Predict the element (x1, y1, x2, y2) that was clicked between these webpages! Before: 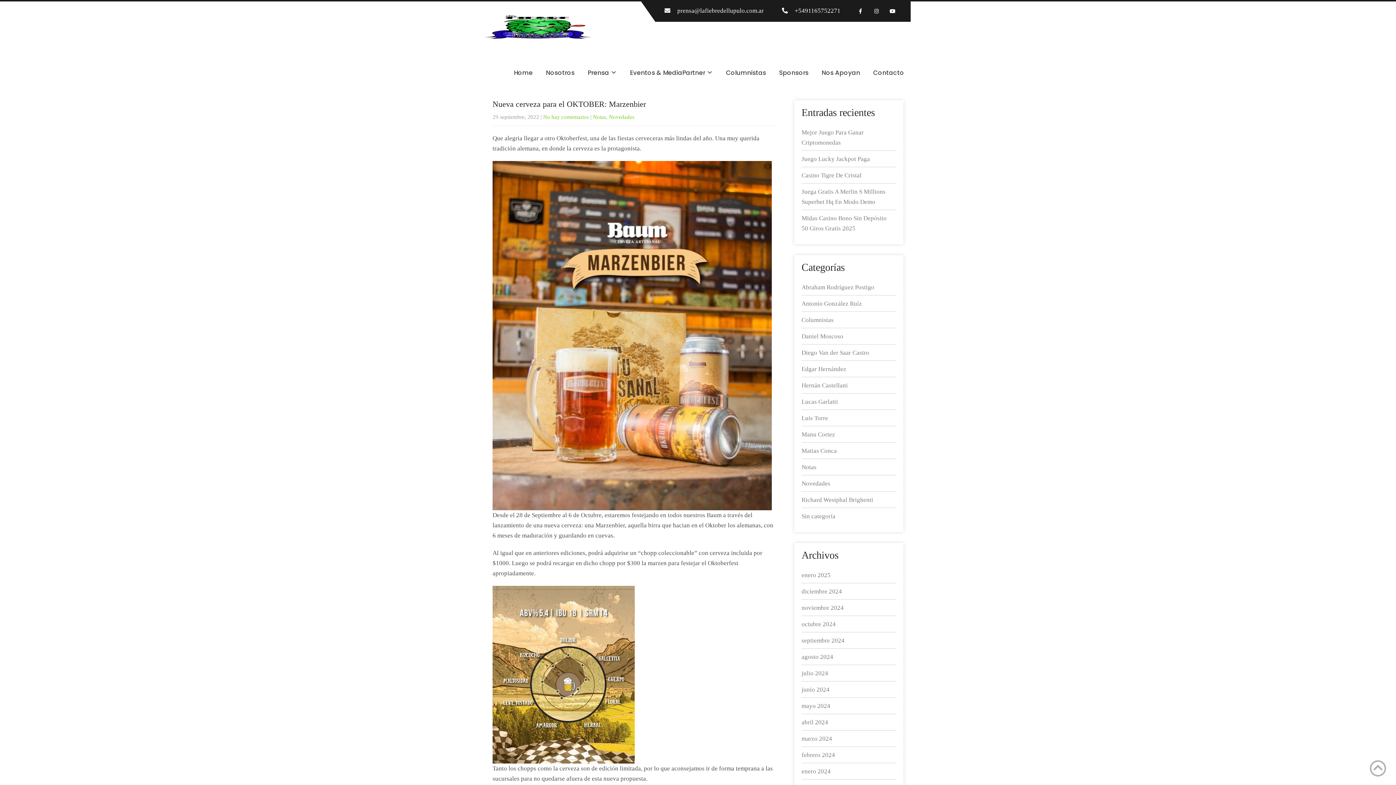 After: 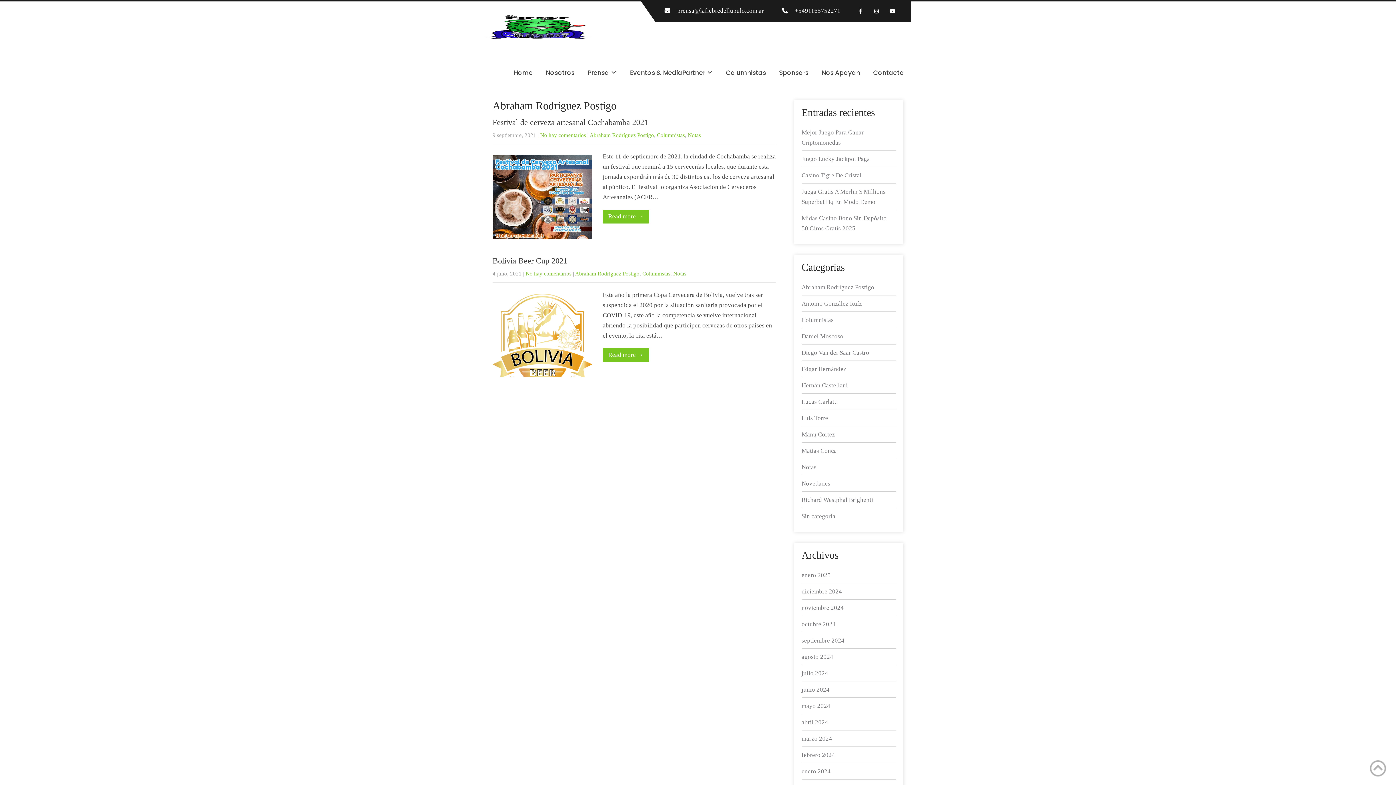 Action: bbox: (801, 284, 874, 290) label: Abraham Rodríguez Postigo